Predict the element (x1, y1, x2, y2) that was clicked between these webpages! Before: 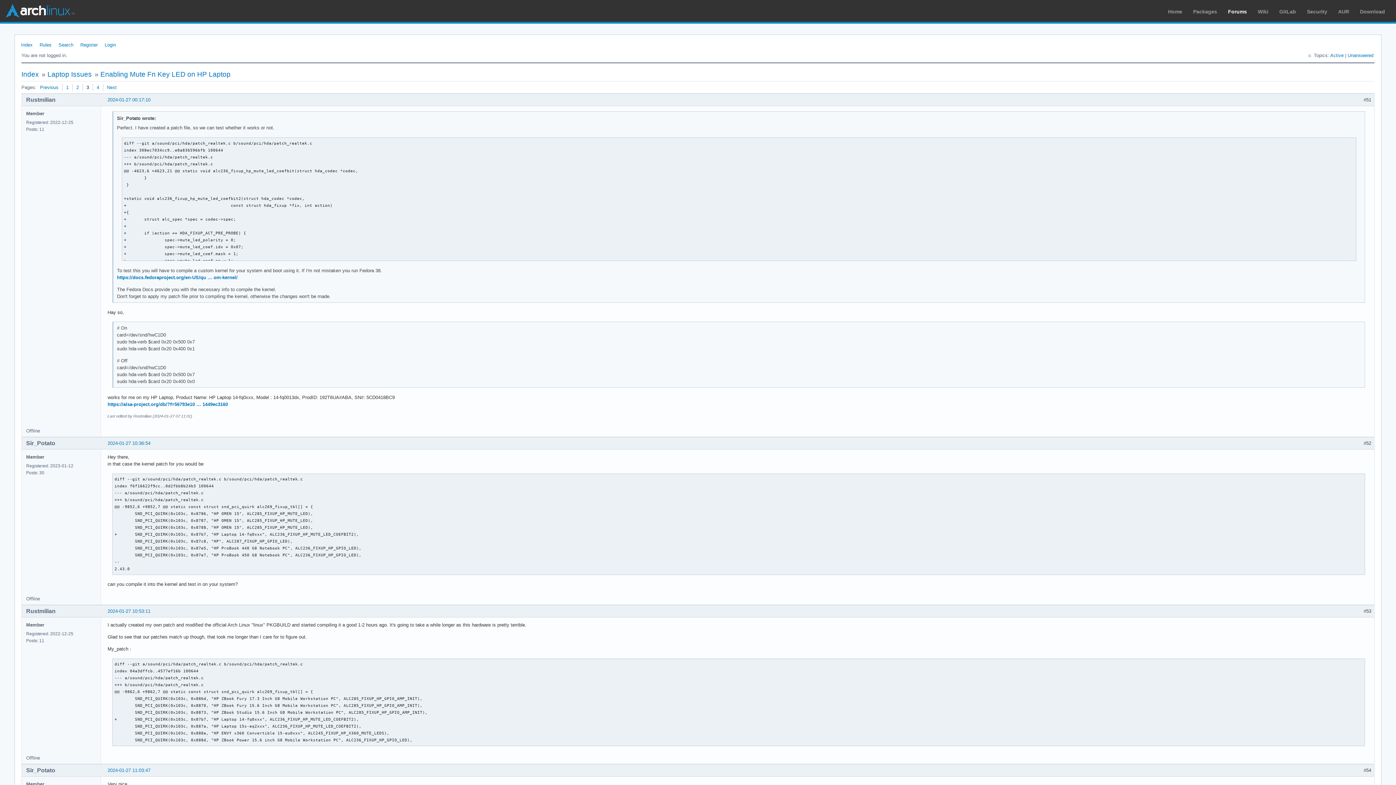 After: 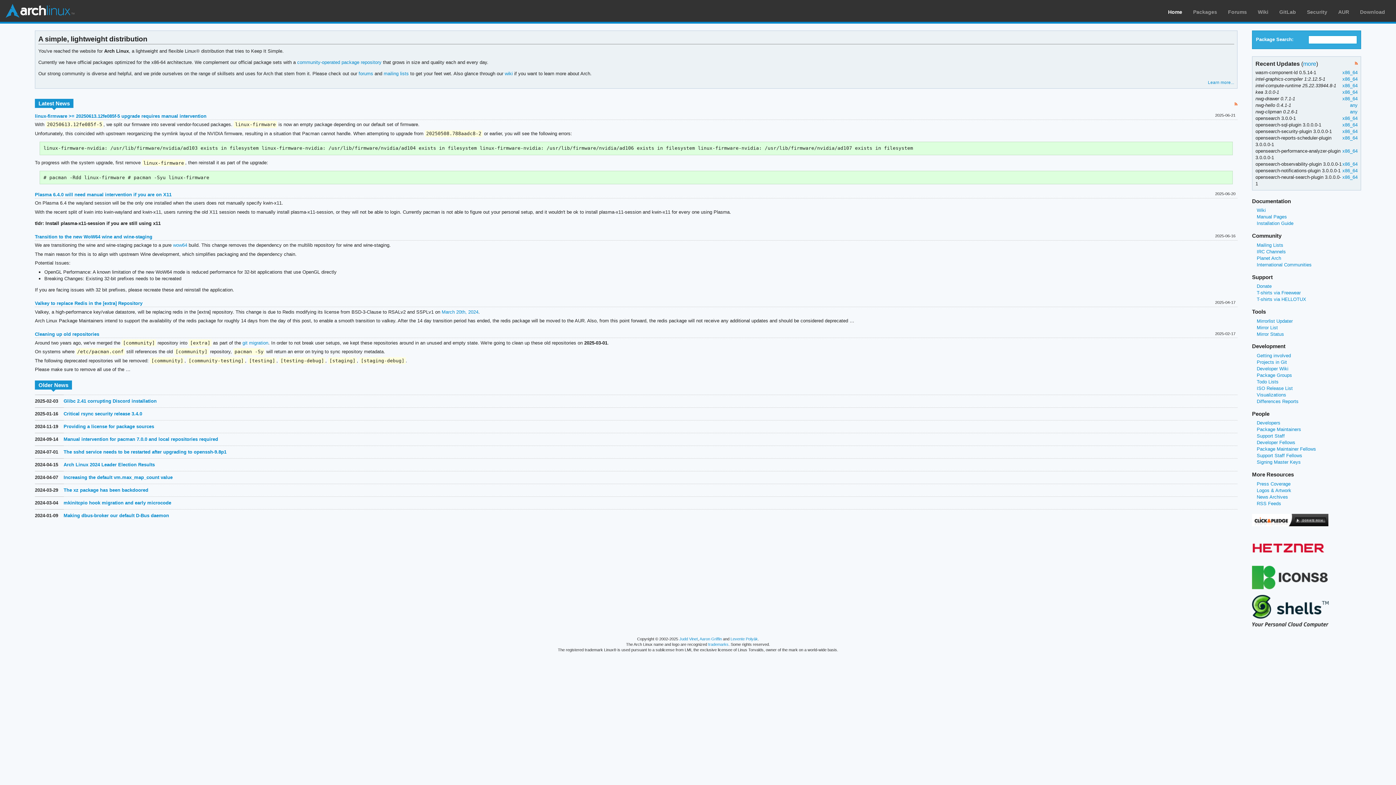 Action: label: Arch Linux bbox: (5, 3, 74, 18)